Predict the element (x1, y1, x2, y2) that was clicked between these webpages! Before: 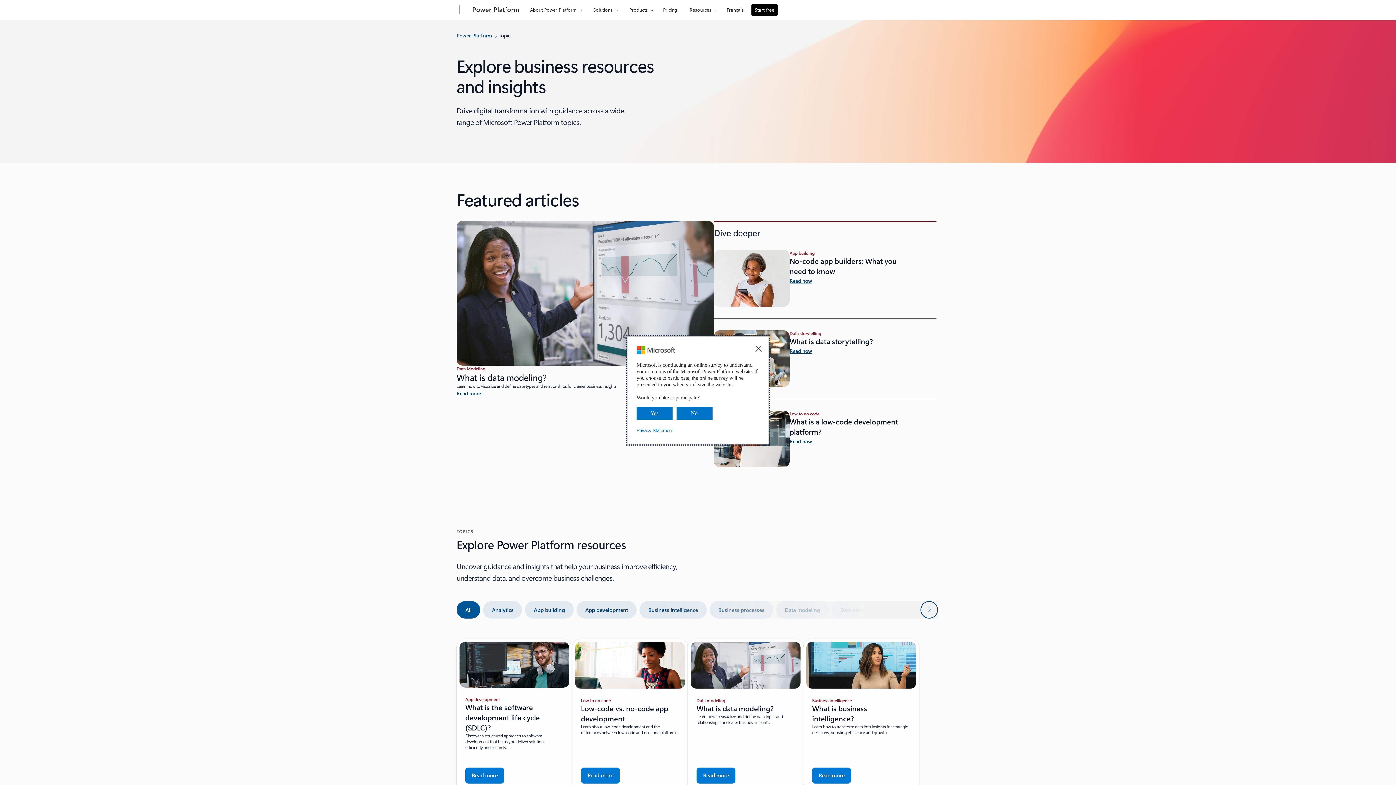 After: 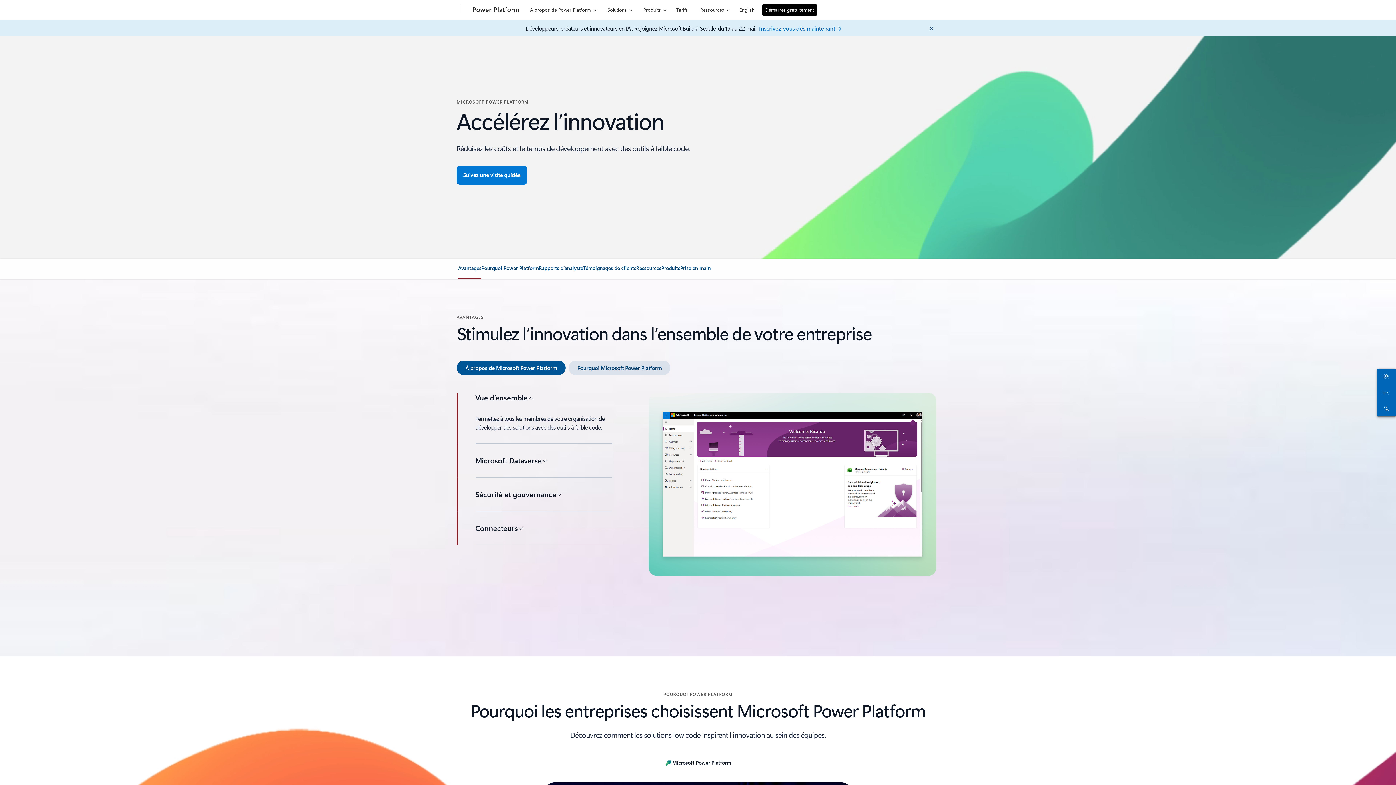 Action: bbox: (723, 0, 747, 17) label: Français